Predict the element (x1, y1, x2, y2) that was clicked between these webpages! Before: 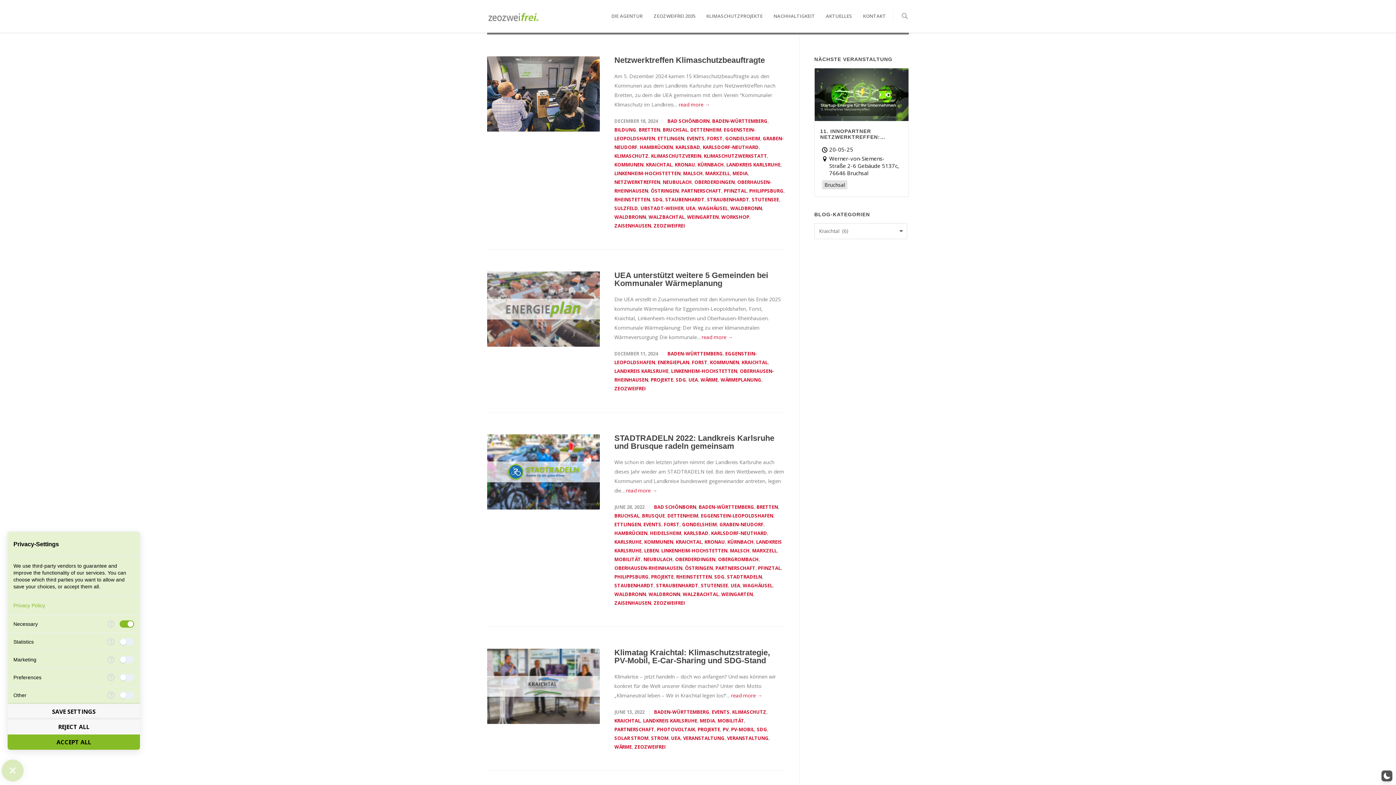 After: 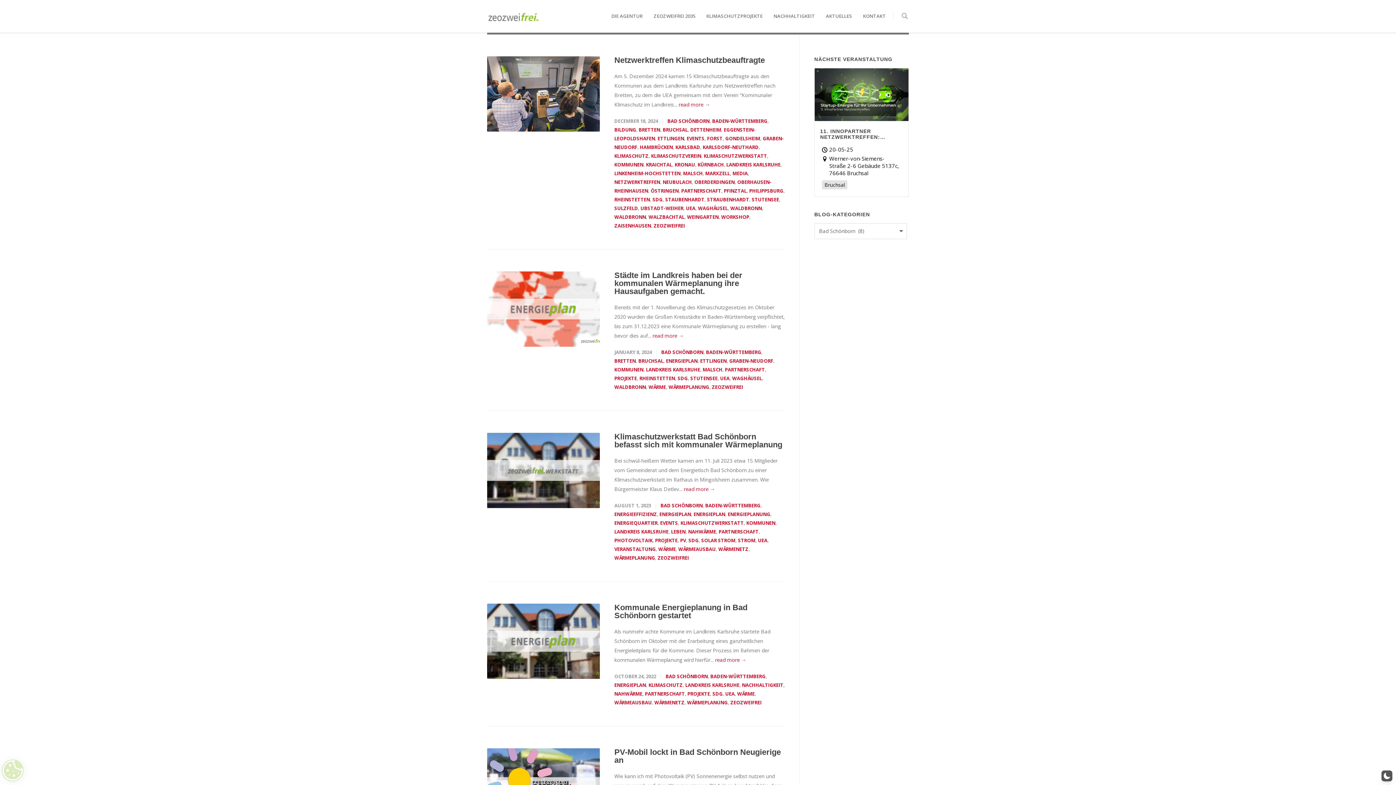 Action: bbox: (654, 504, 696, 510) label: BAD SCHÖNBORN